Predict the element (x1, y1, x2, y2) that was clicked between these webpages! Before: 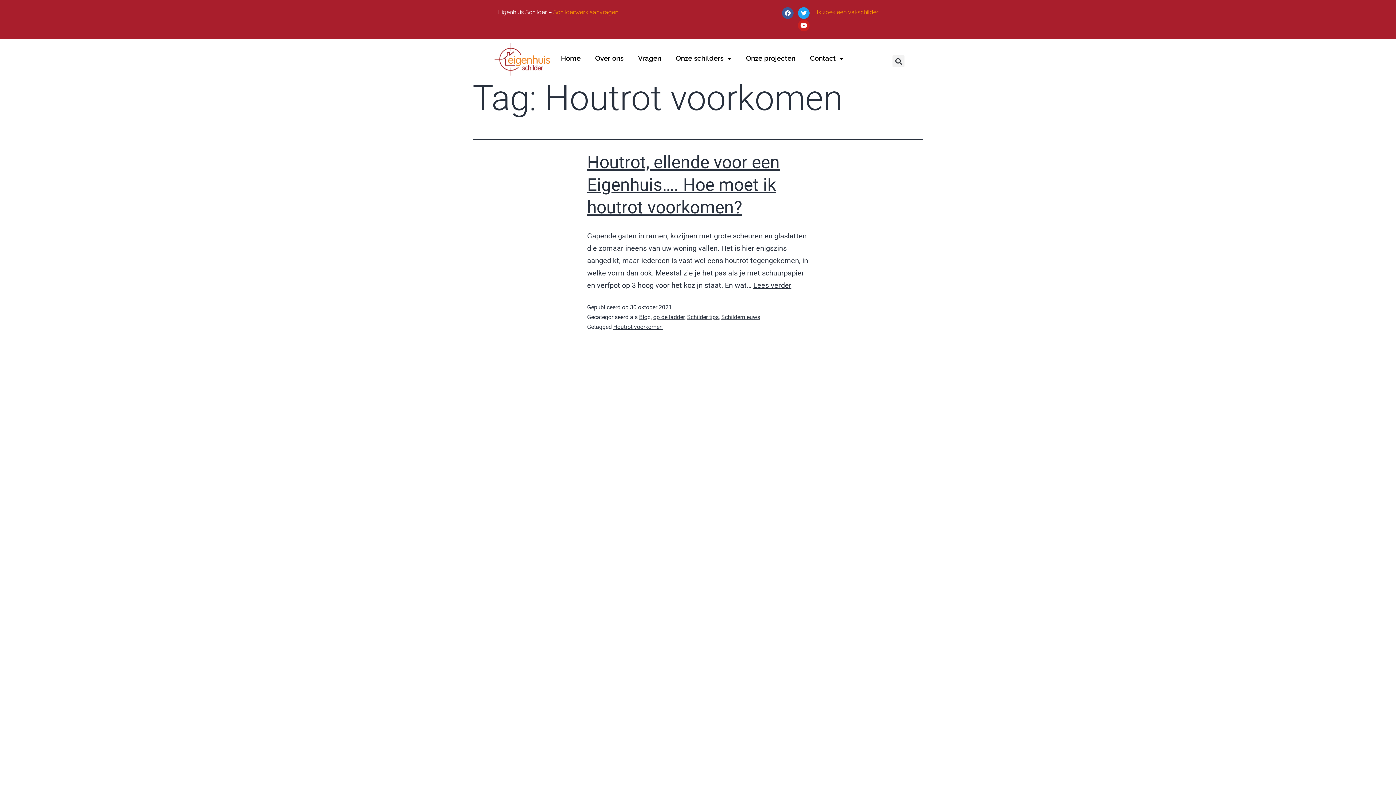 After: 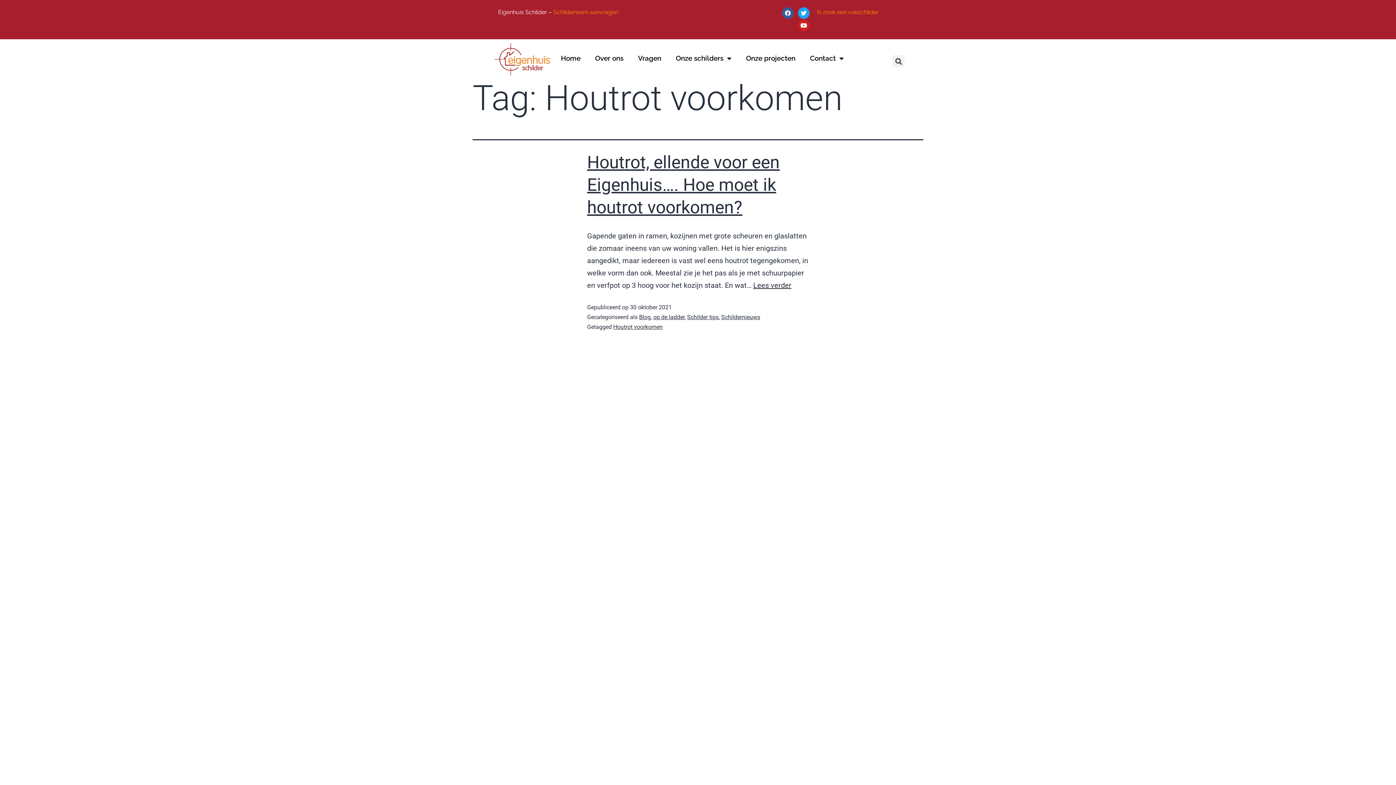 Action: label: Schilderwerk aanvragen bbox: (553, 8, 618, 15)